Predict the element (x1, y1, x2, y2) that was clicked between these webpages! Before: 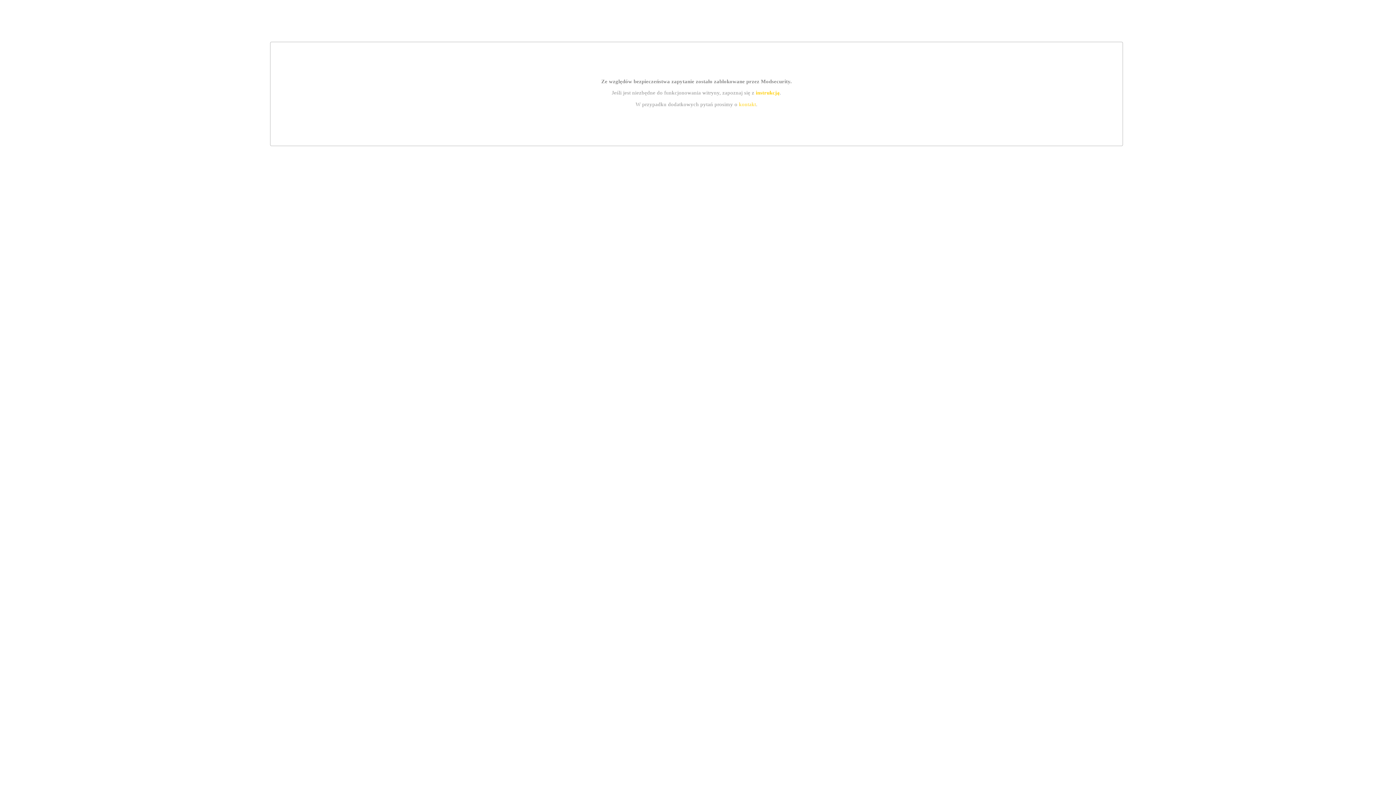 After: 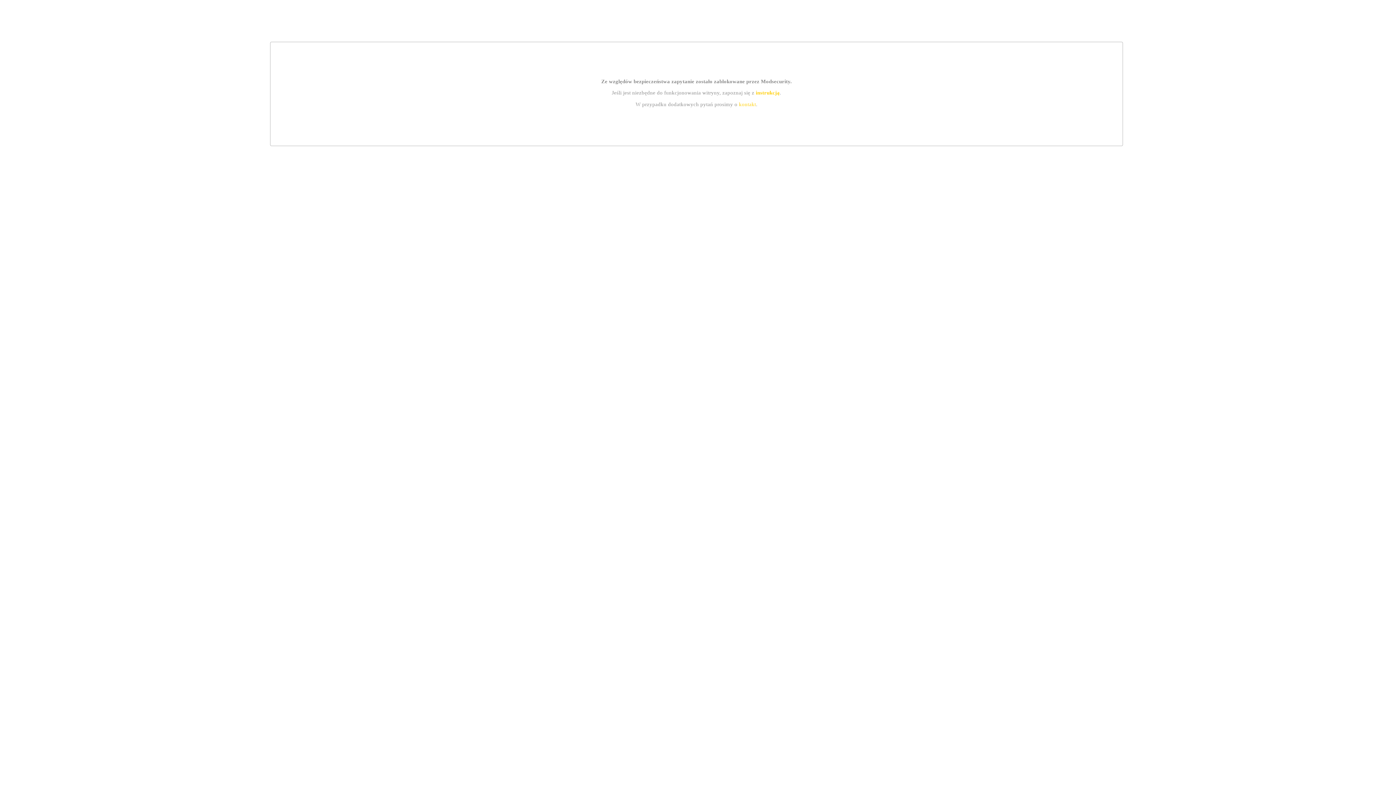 Action: label: instrukcją bbox: (755, 89, 779, 95)